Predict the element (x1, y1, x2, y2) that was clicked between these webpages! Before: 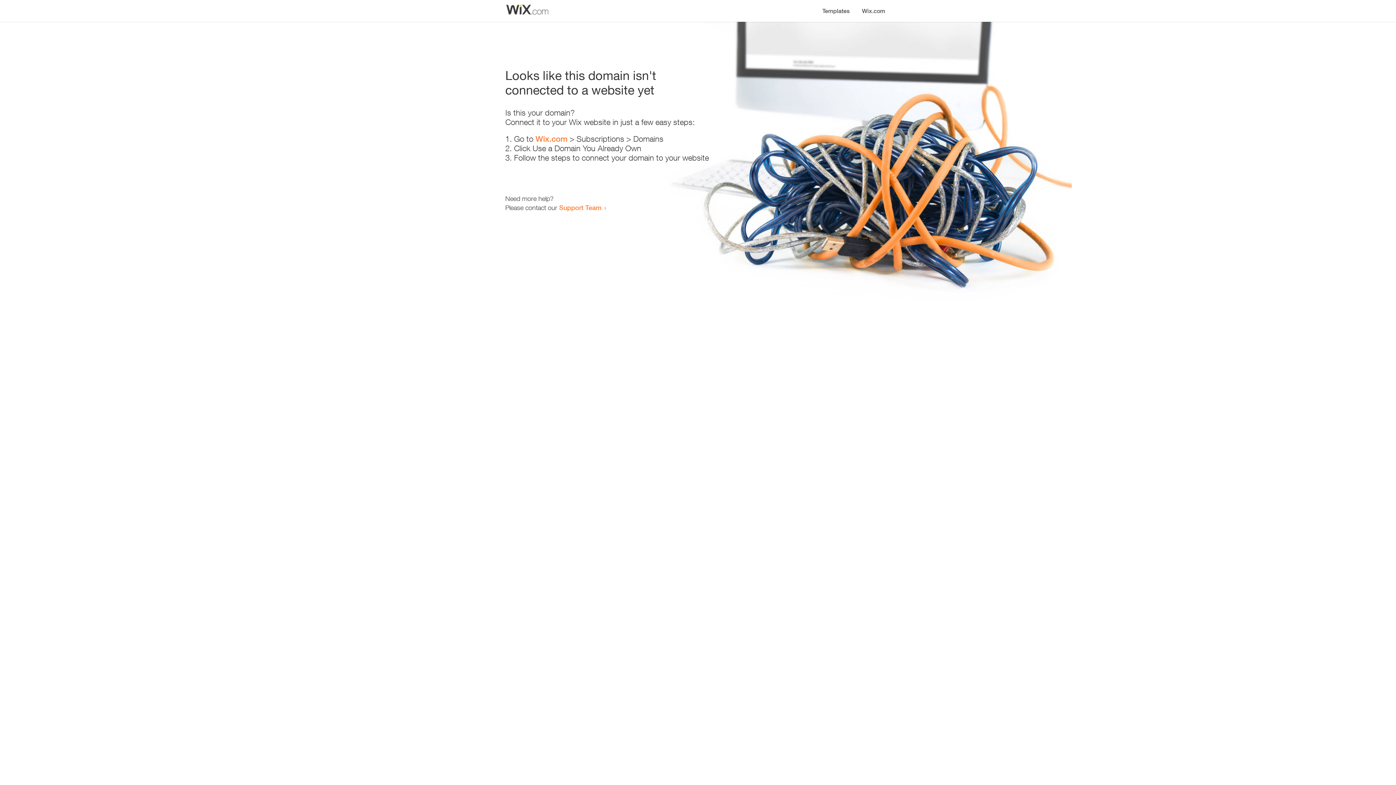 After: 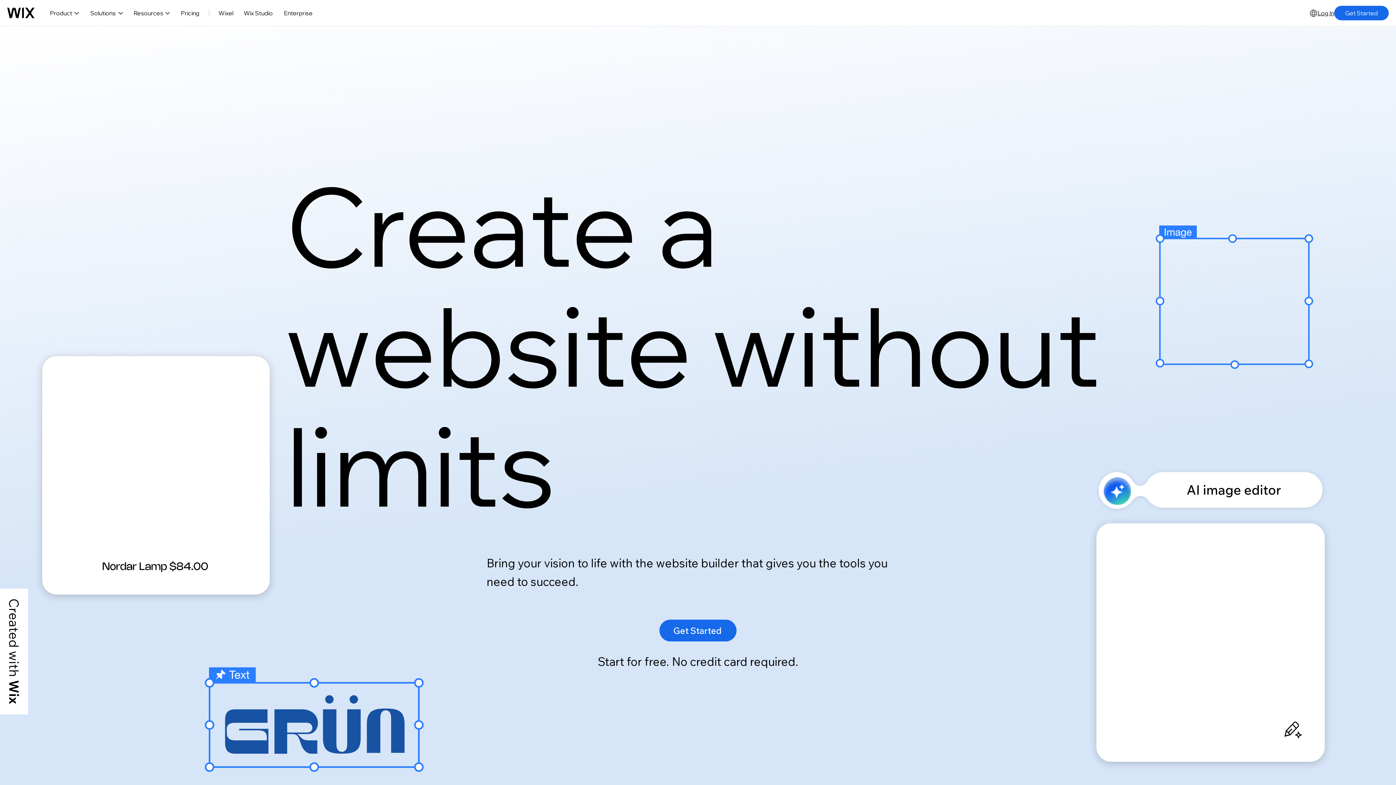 Action: label: Wix.com bbox: (535, 134, 567, 143)